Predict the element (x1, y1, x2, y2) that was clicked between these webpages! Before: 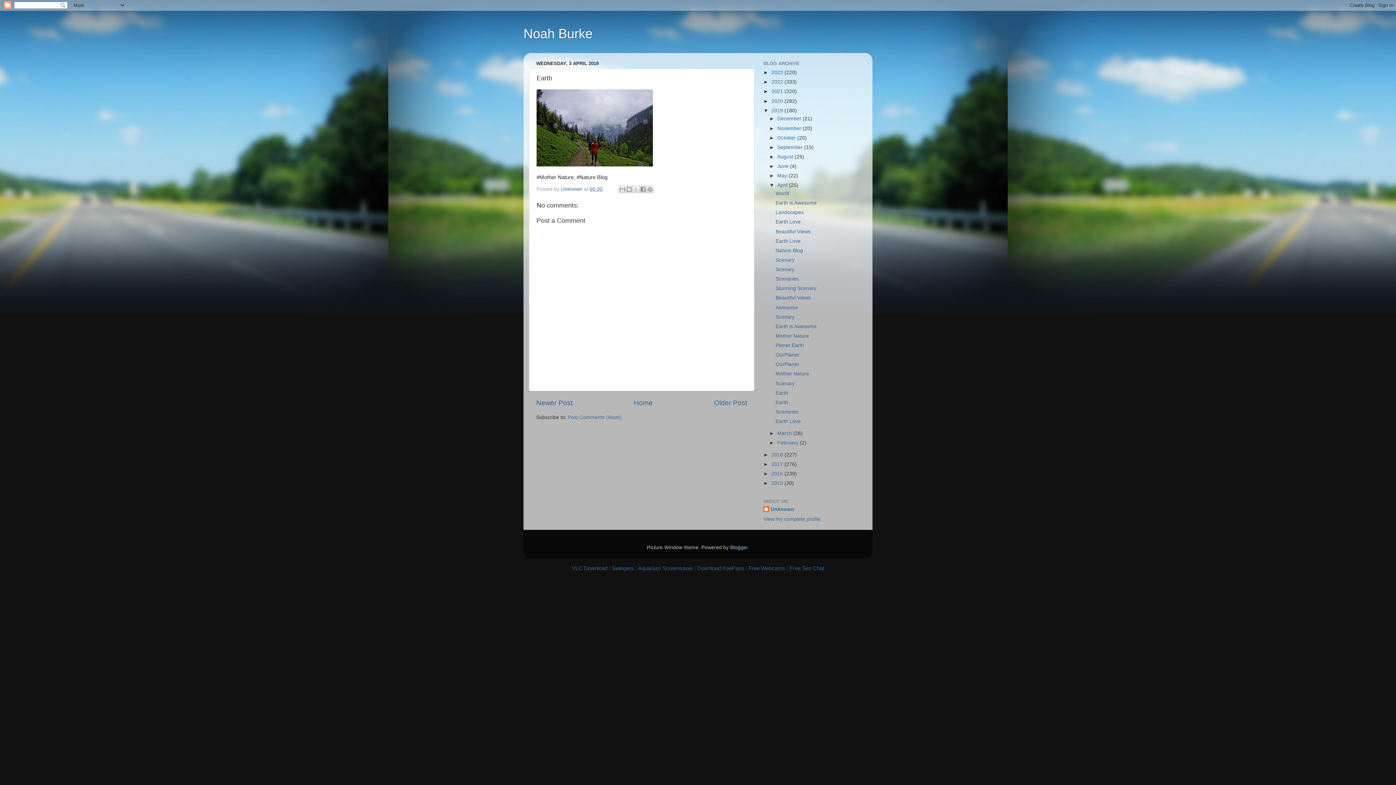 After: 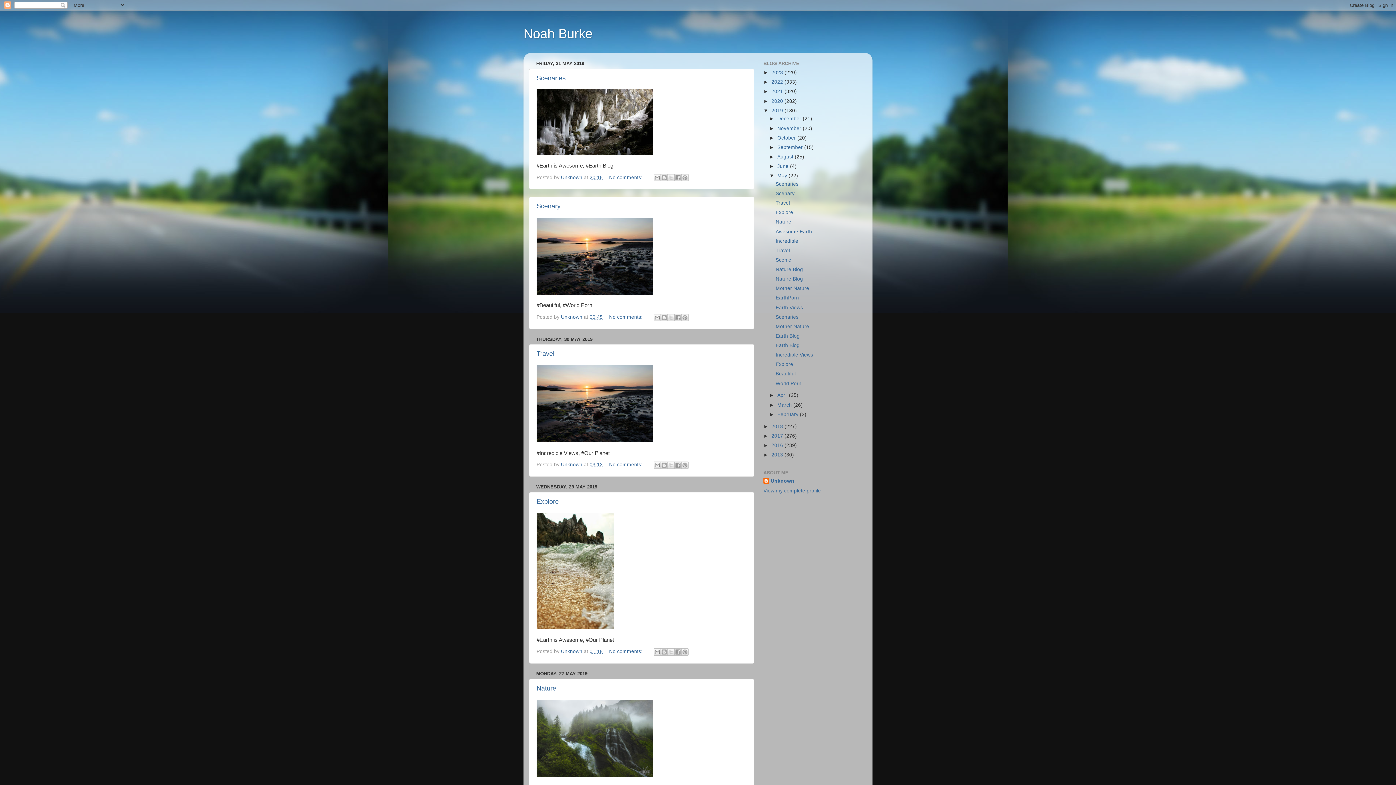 Action: bbox: (777, 173, 788, 178) label: May 